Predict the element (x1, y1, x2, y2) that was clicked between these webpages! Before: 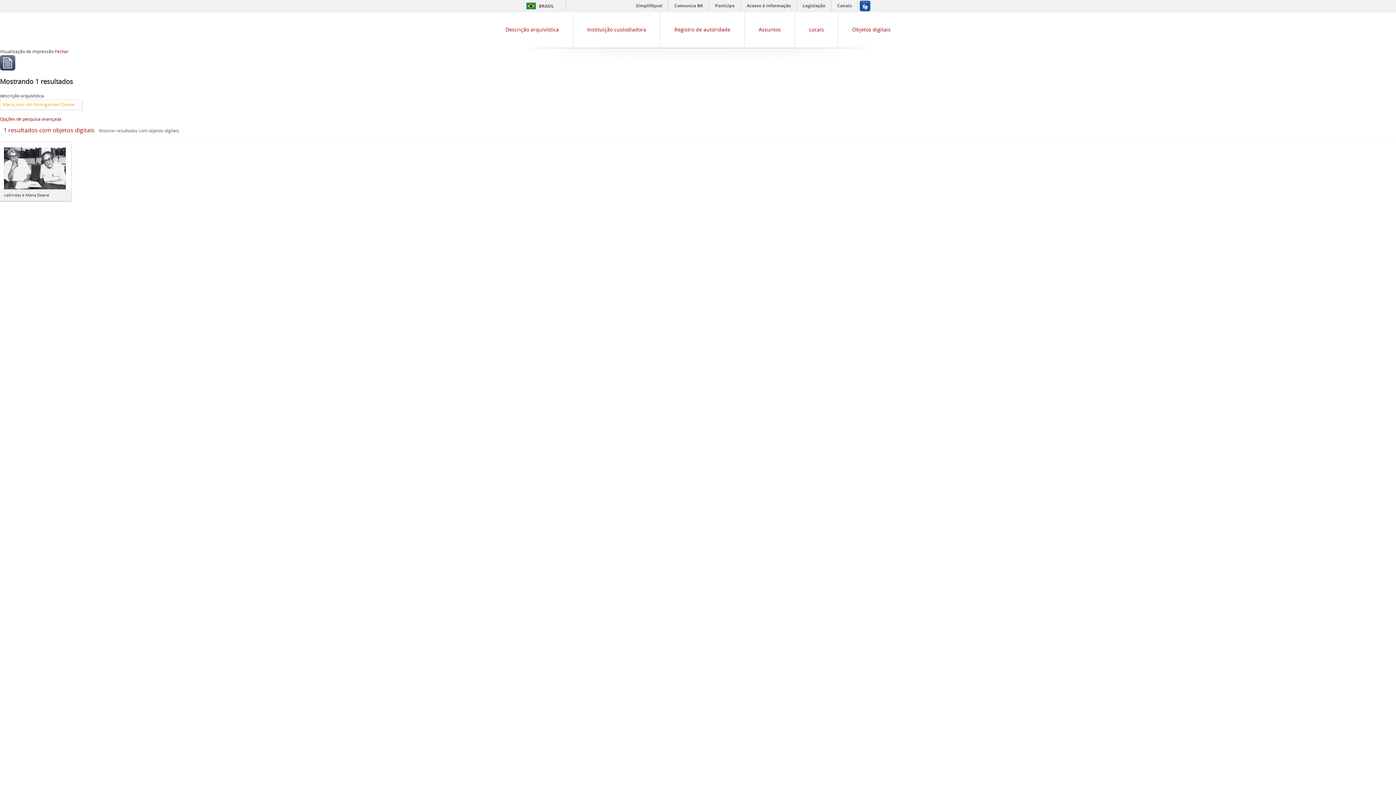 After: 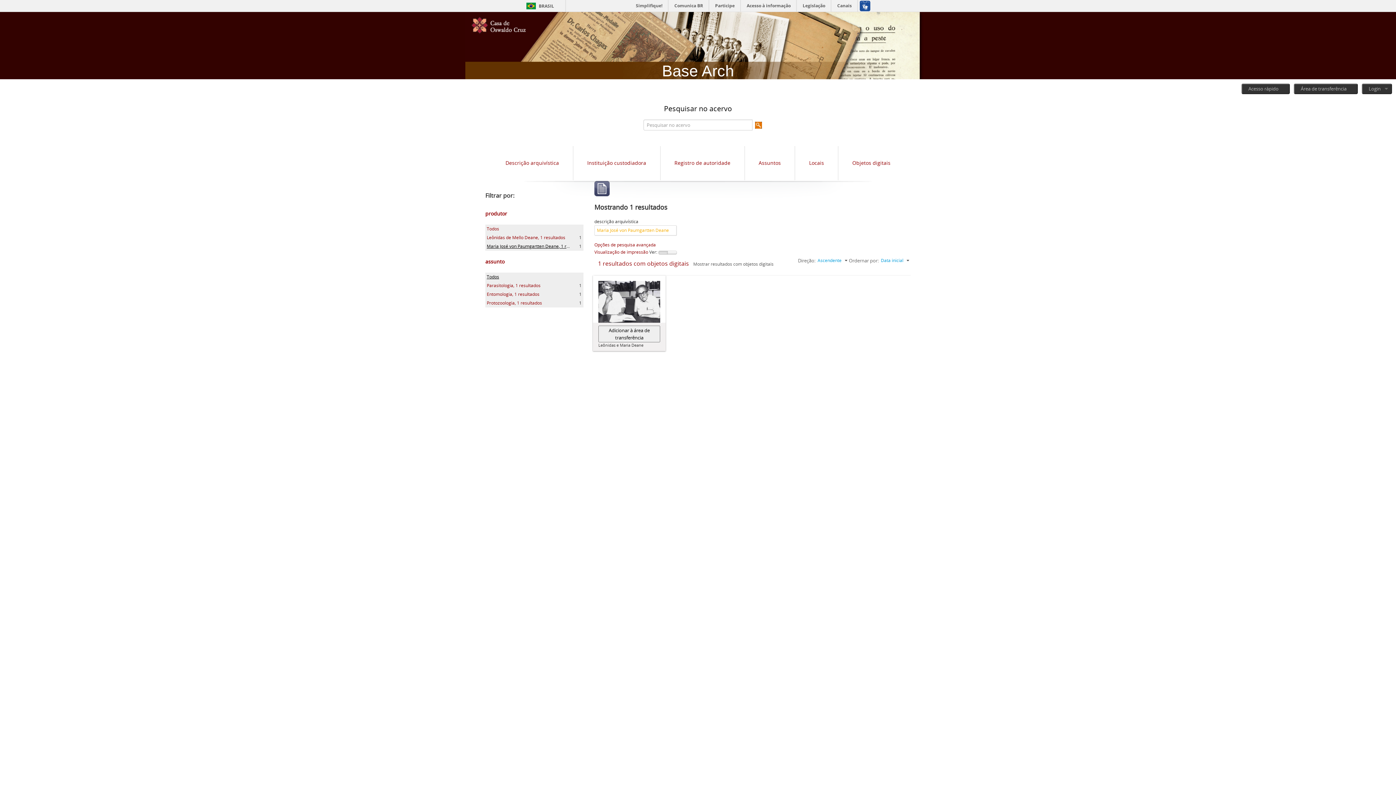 Action: label: Fechar bbox: (54, 48, 68, 54)